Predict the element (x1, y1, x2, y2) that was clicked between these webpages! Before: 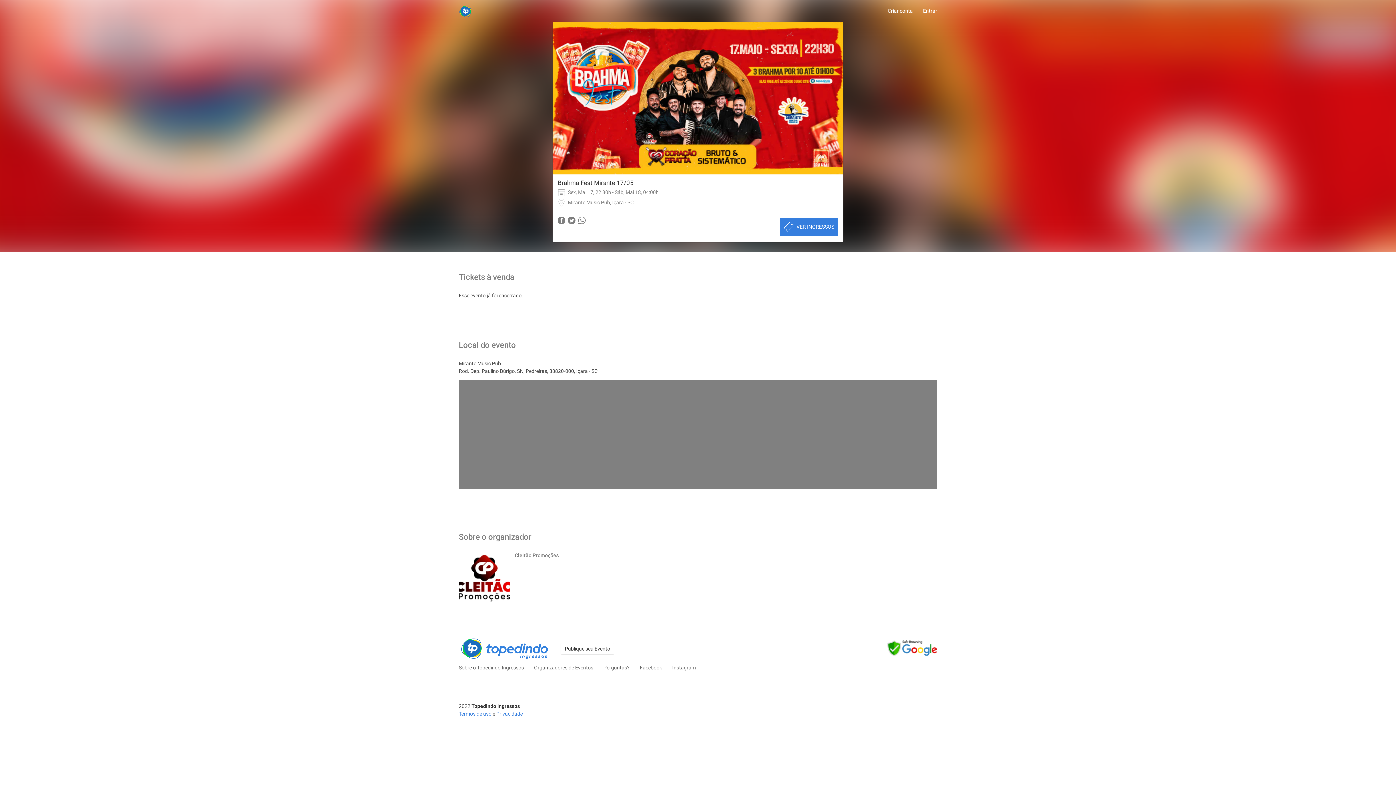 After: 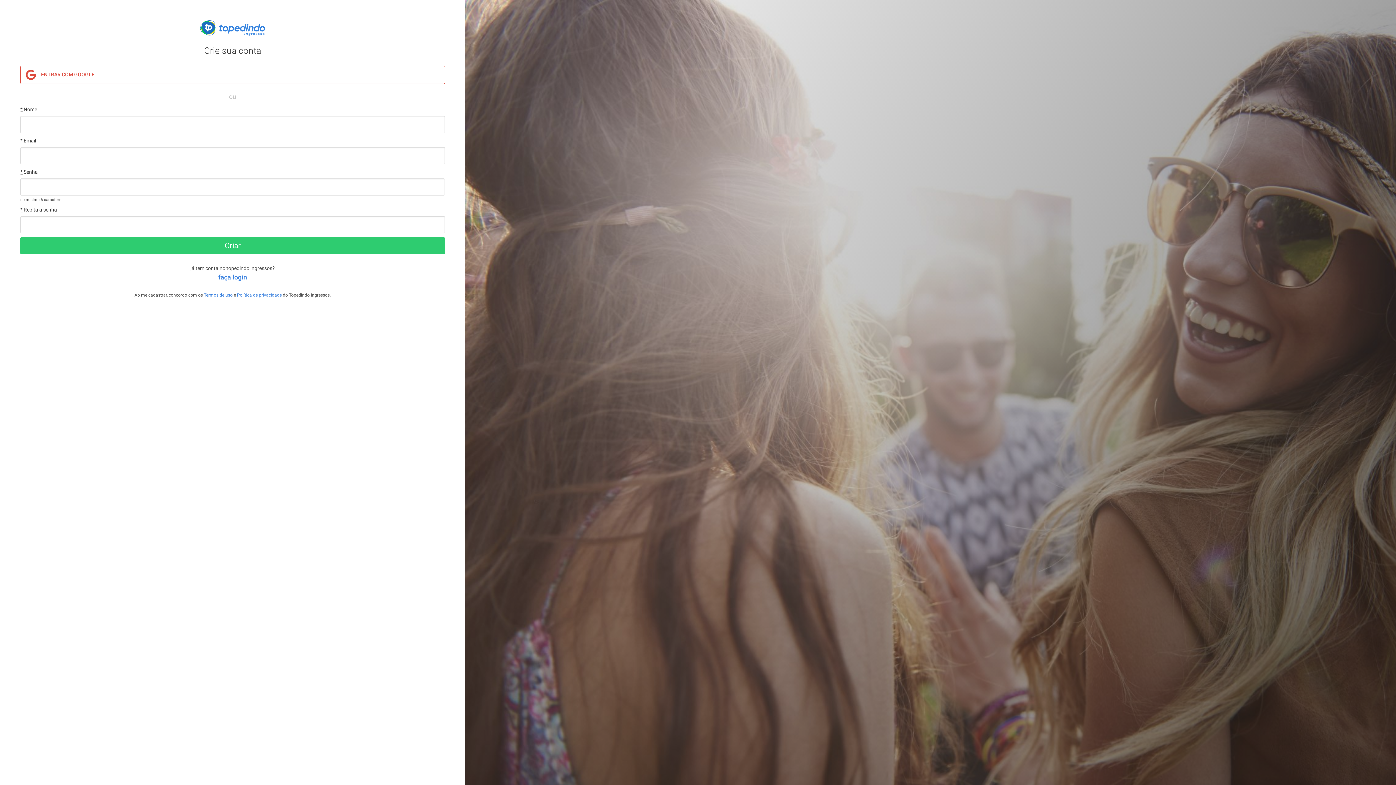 Action: label: Criar conta bbox: (888, 7, 913, 14)